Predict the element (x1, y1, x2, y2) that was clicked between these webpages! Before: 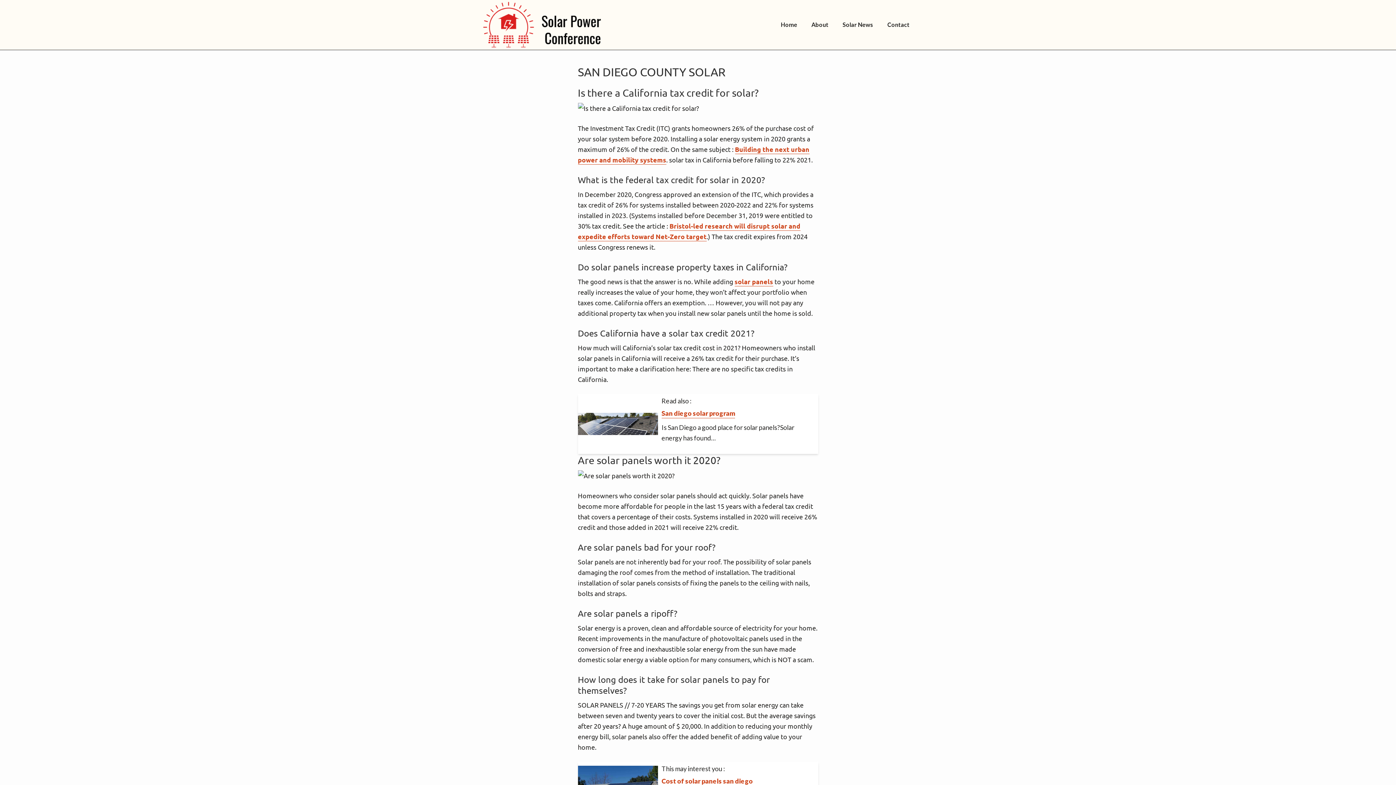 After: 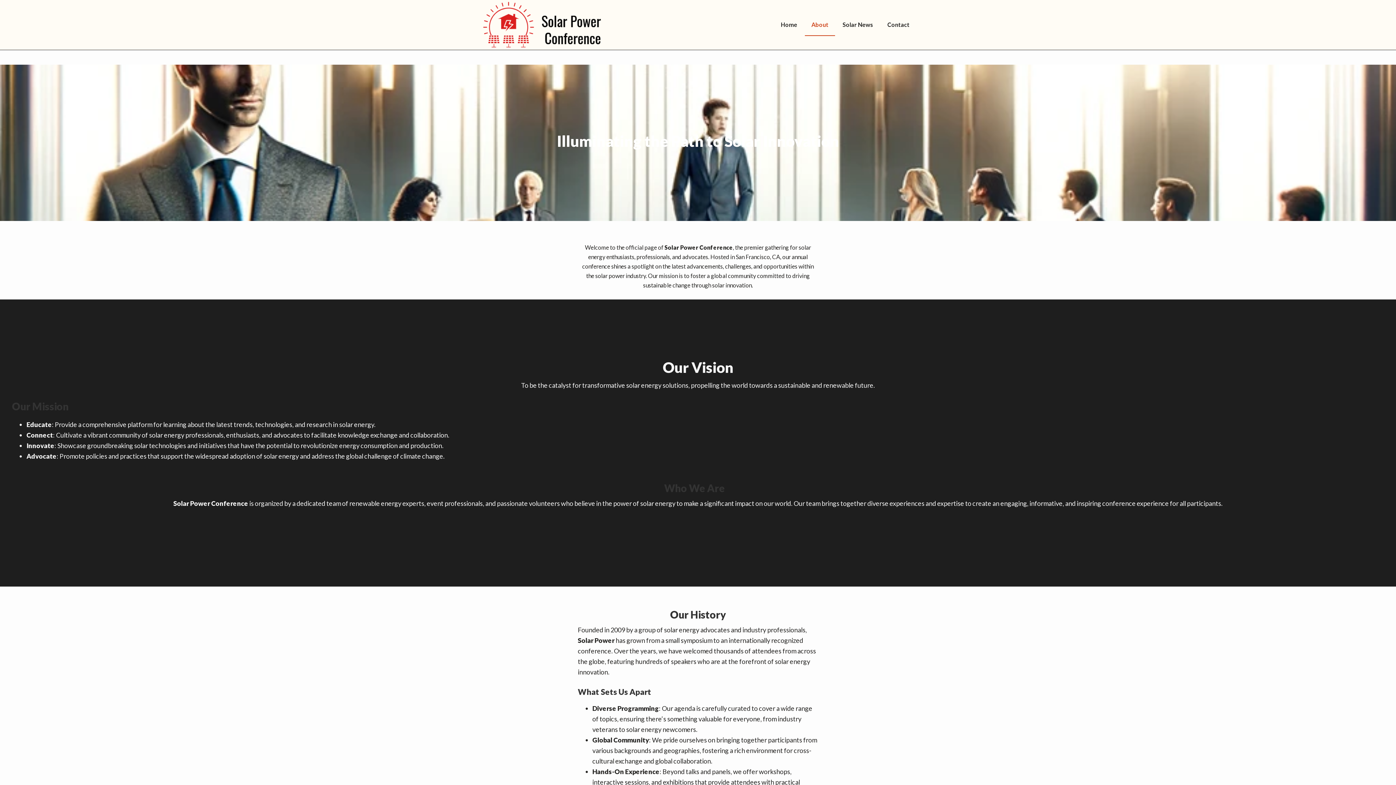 Action: bbox: (805, 14, 835, 35) label: About